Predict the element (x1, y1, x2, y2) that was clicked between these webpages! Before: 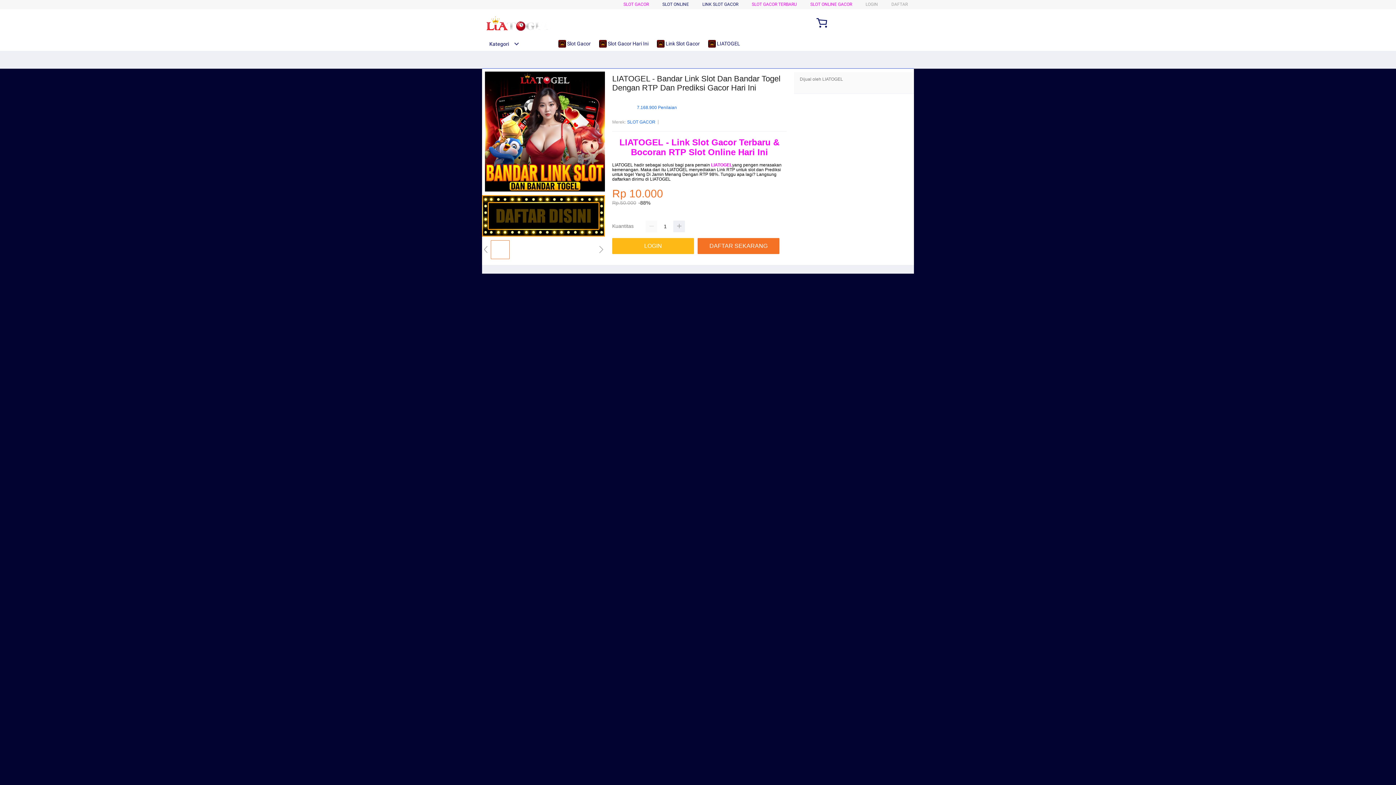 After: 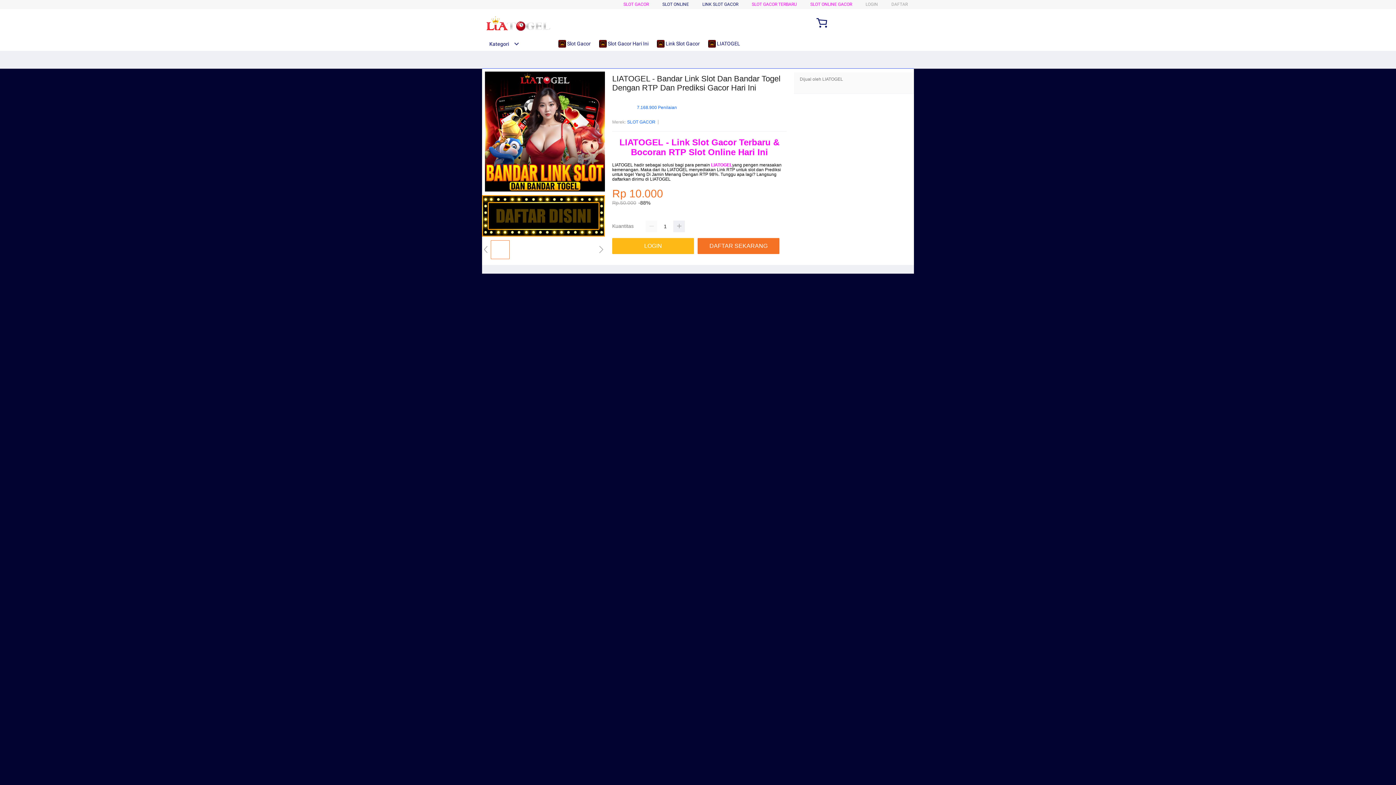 Action: bbox: (558, 36, 594, 50) label:  Slot Gacor